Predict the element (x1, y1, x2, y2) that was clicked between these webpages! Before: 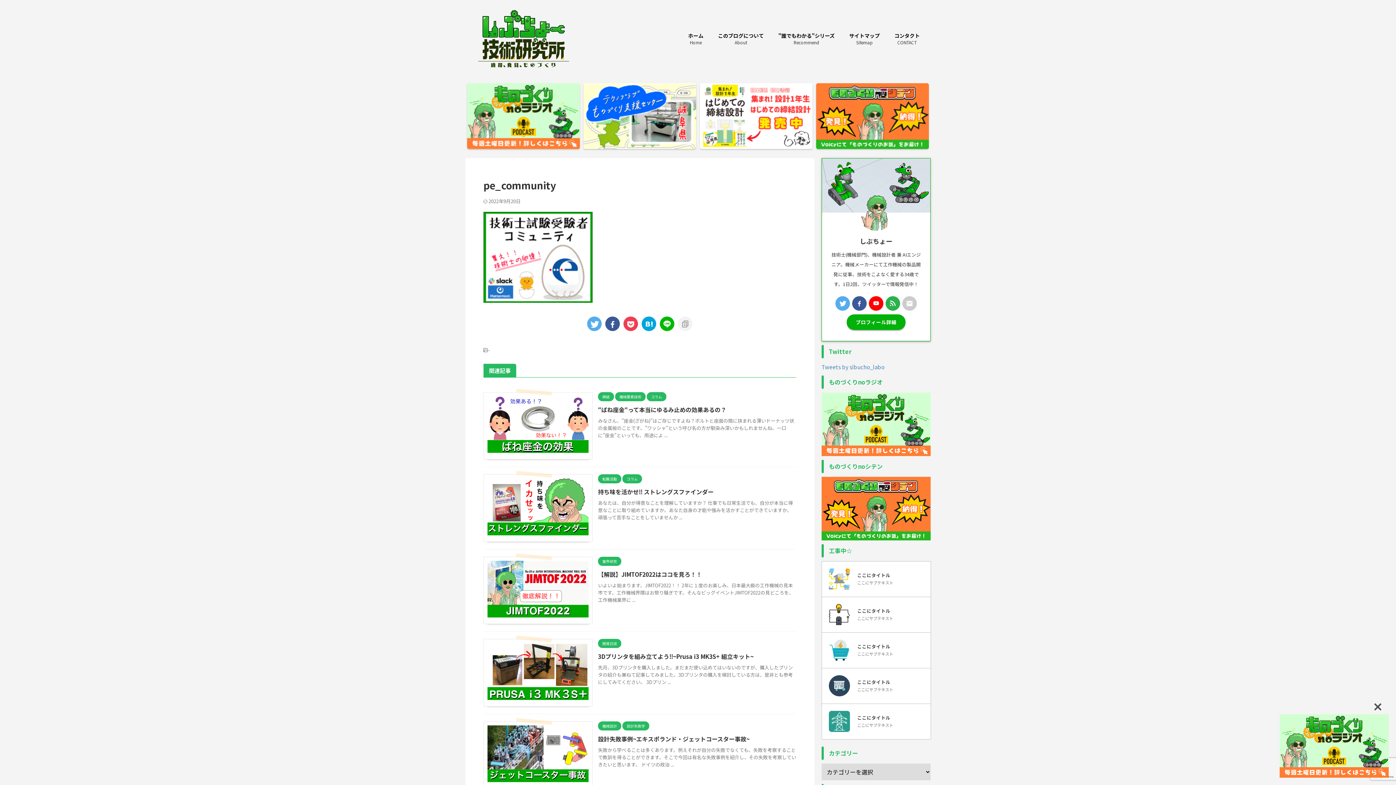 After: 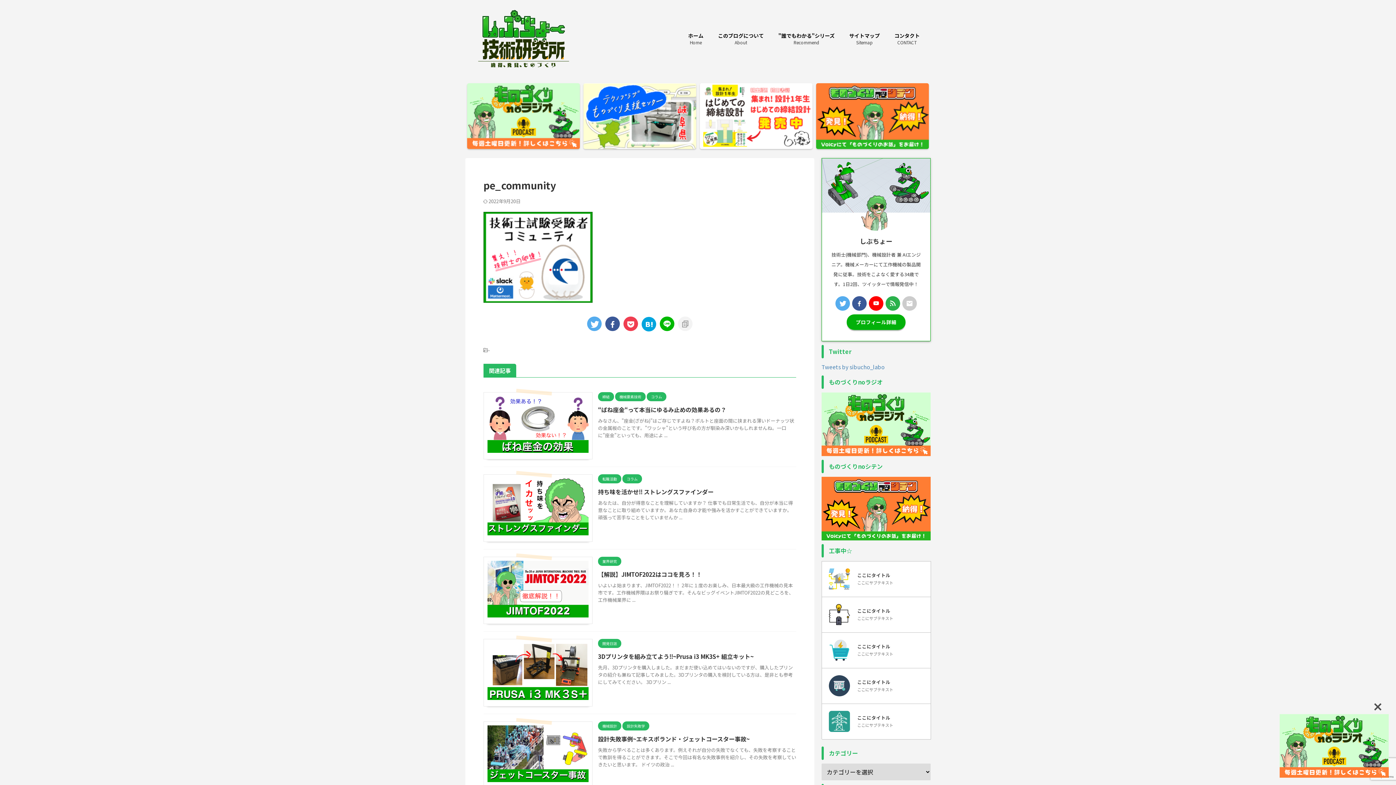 Action: bbox: (641, 316, 656, 331)